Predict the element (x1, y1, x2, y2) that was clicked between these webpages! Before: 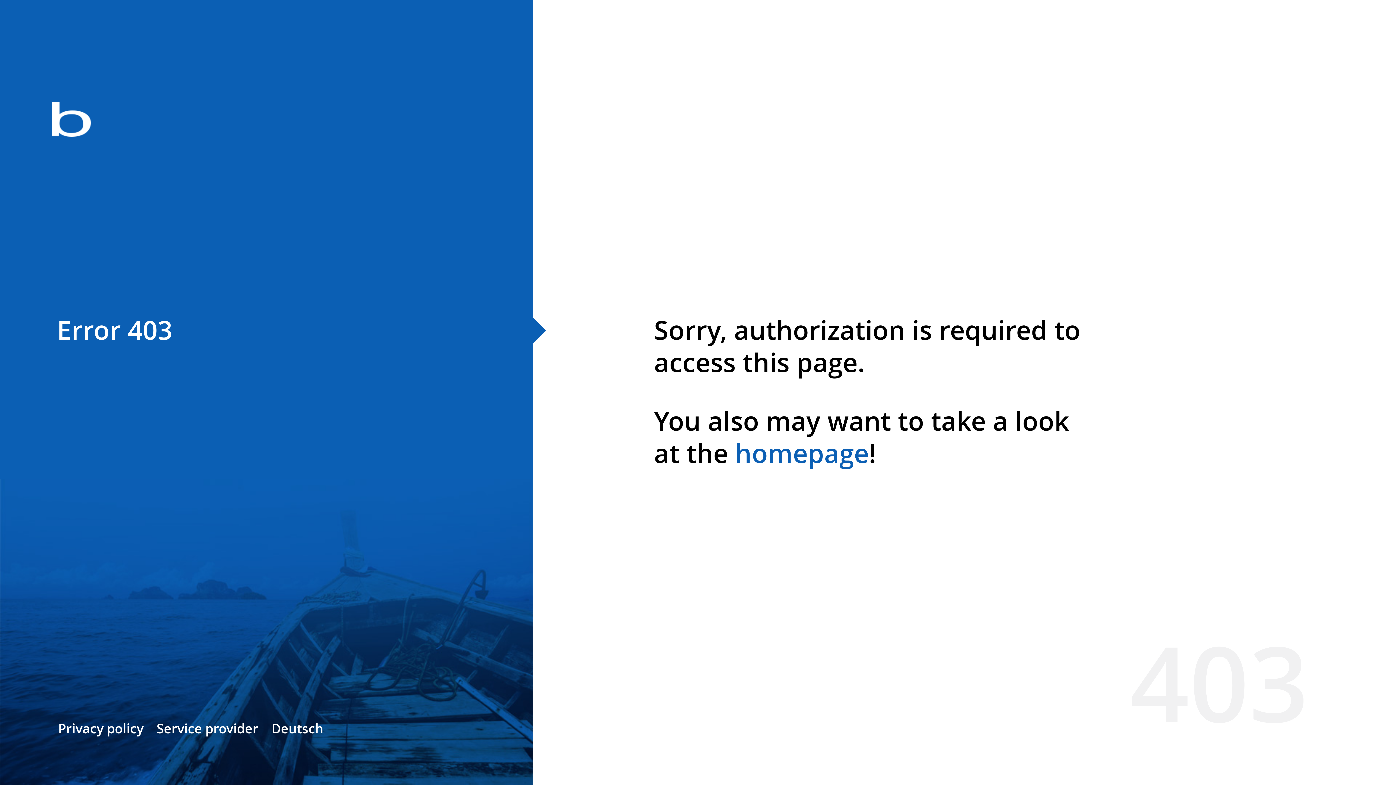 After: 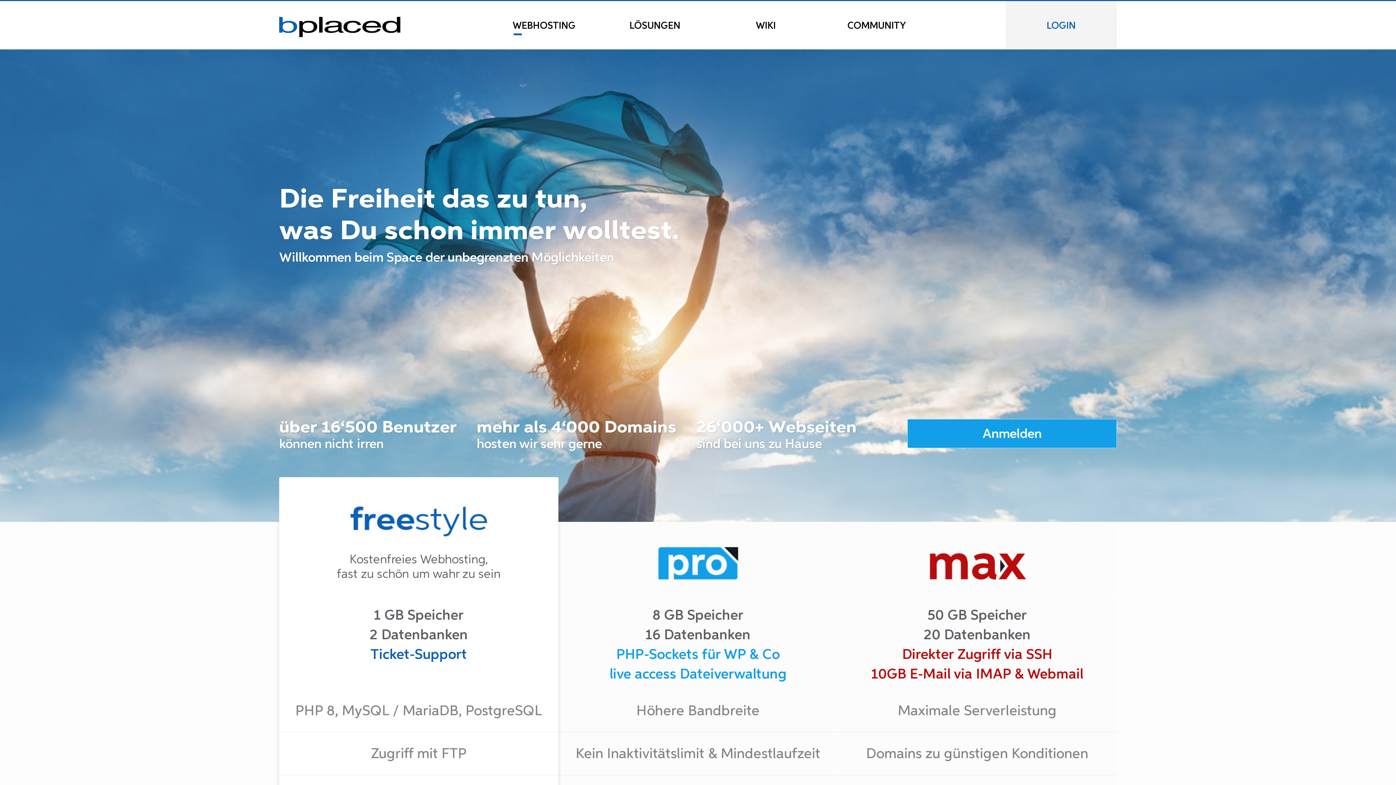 Action: bbox: (0, 78, 533, 163)